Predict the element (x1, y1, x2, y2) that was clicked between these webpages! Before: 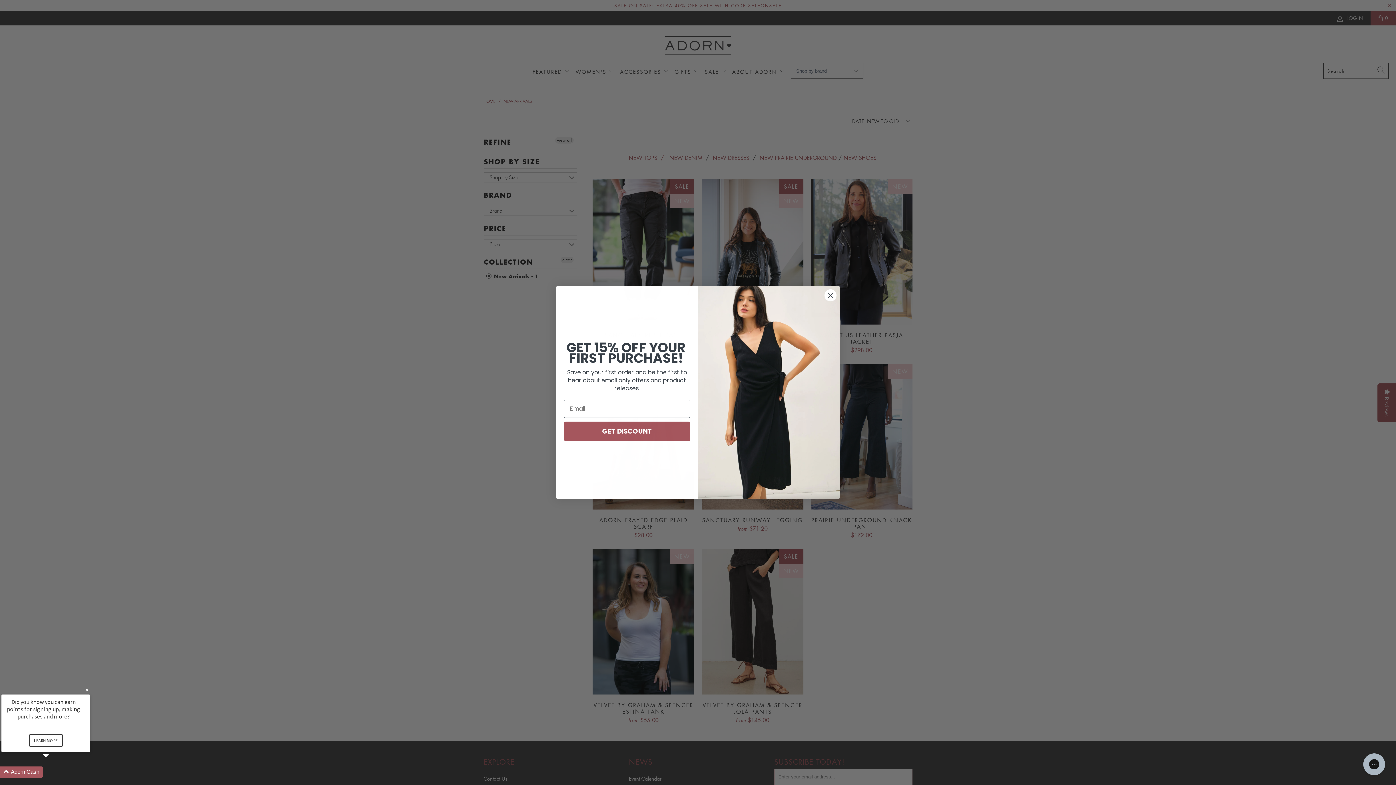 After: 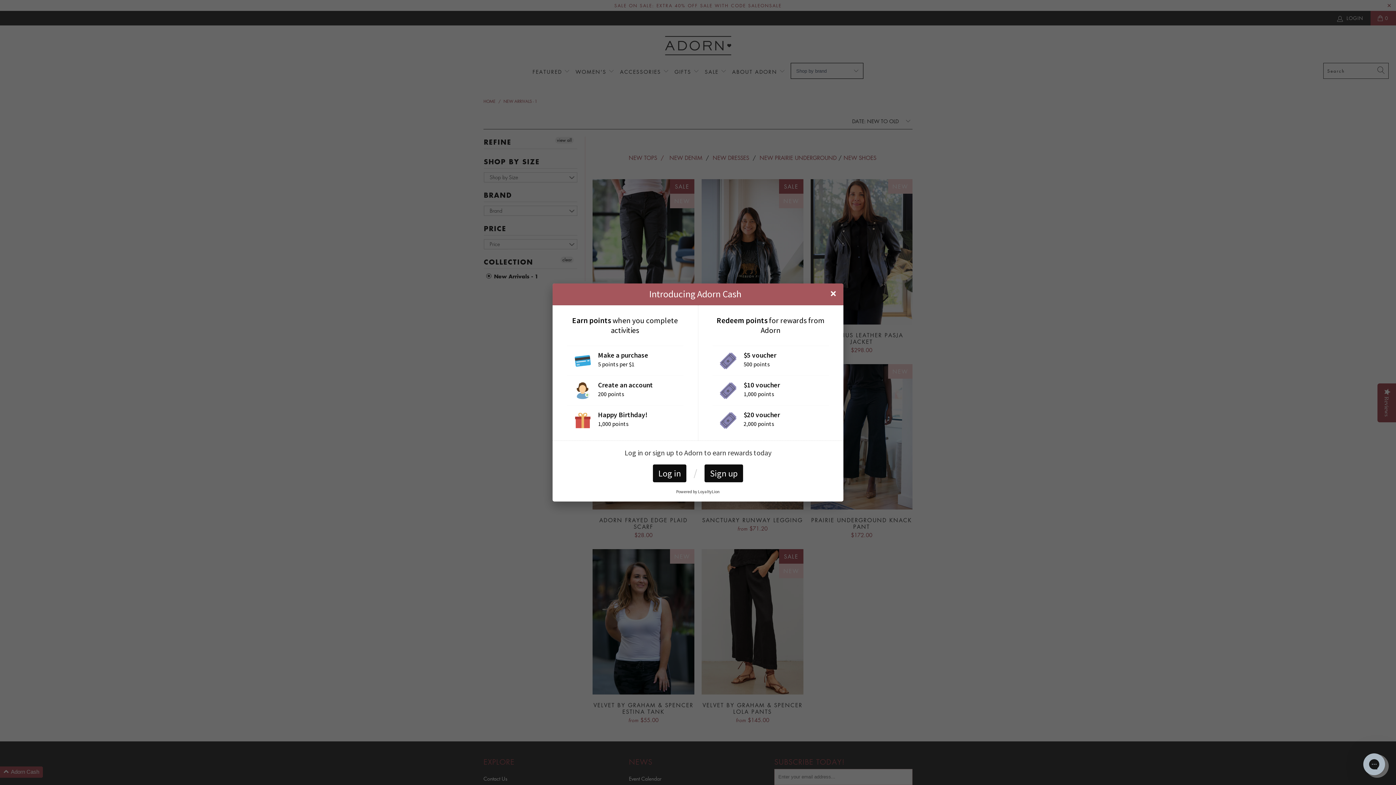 Action: bbox: (28, 734, 62, 747) label: LEARN MORE